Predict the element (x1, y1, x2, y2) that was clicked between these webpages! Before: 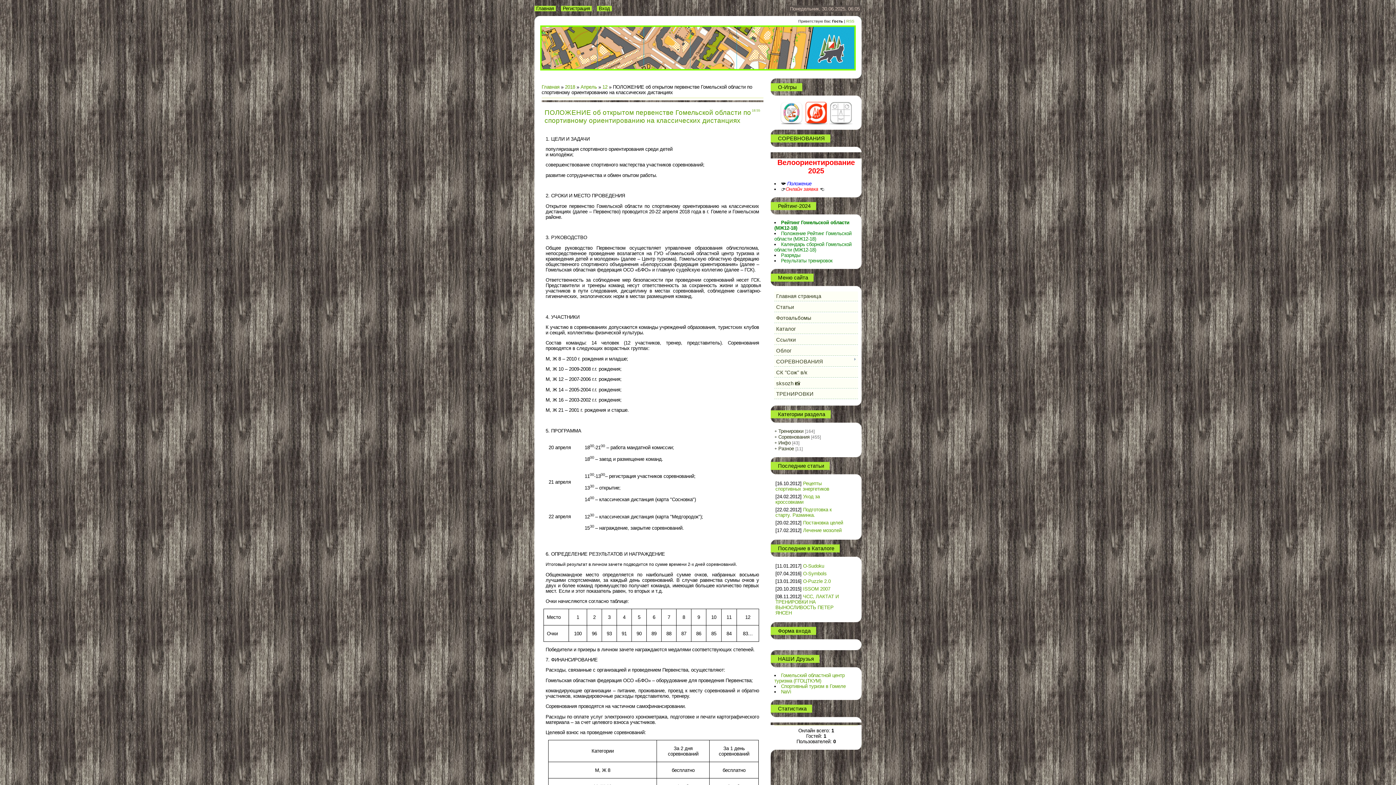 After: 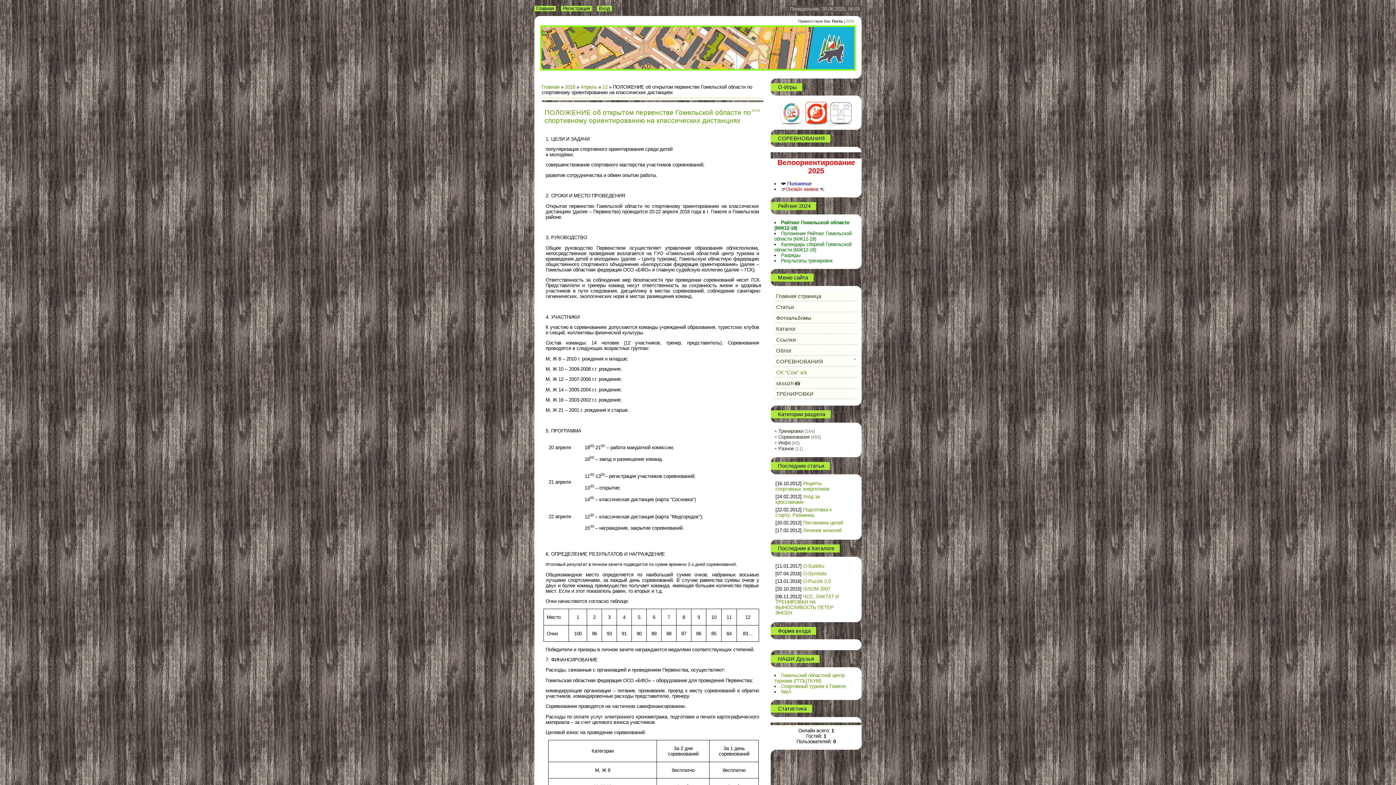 Action: label: СК "Сож" в/к bbox: (776, 369, 807, 375)